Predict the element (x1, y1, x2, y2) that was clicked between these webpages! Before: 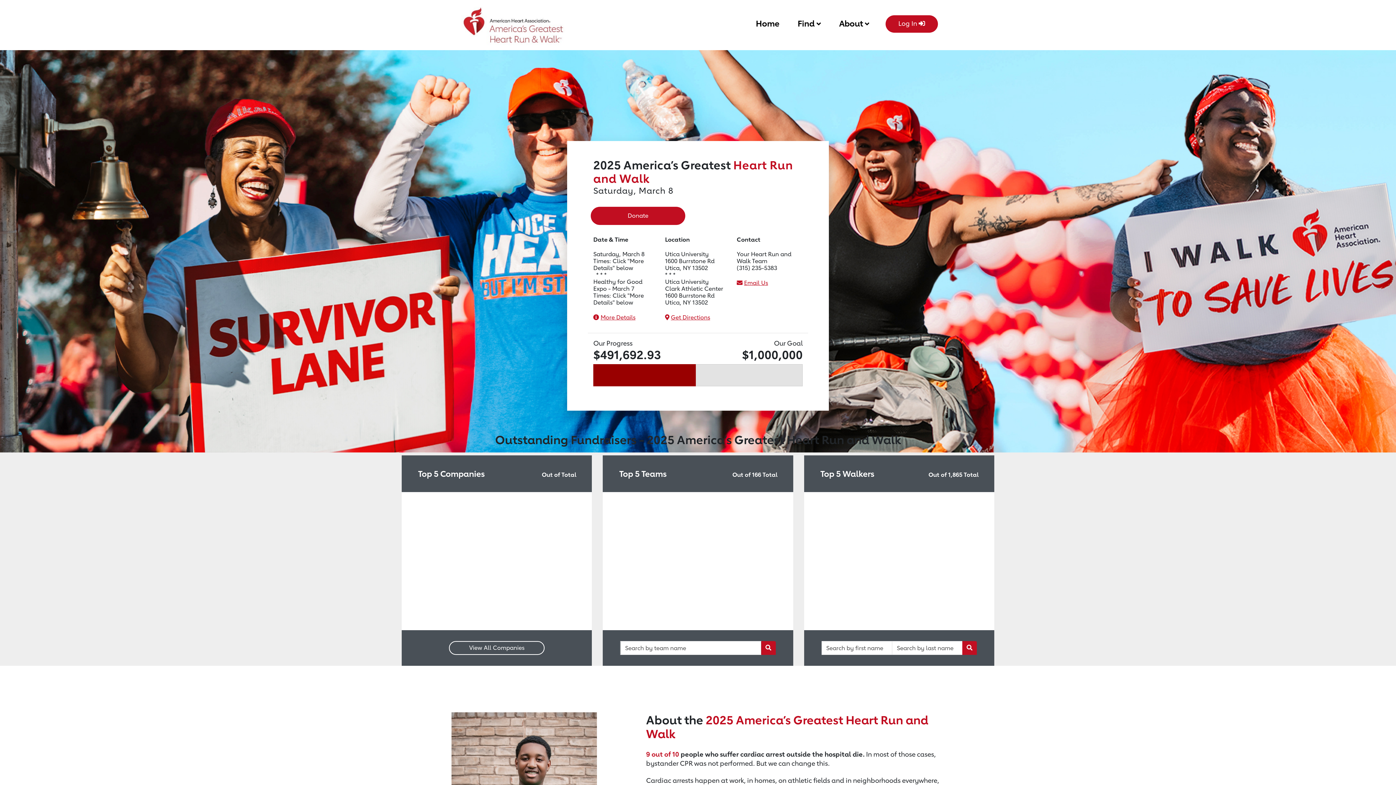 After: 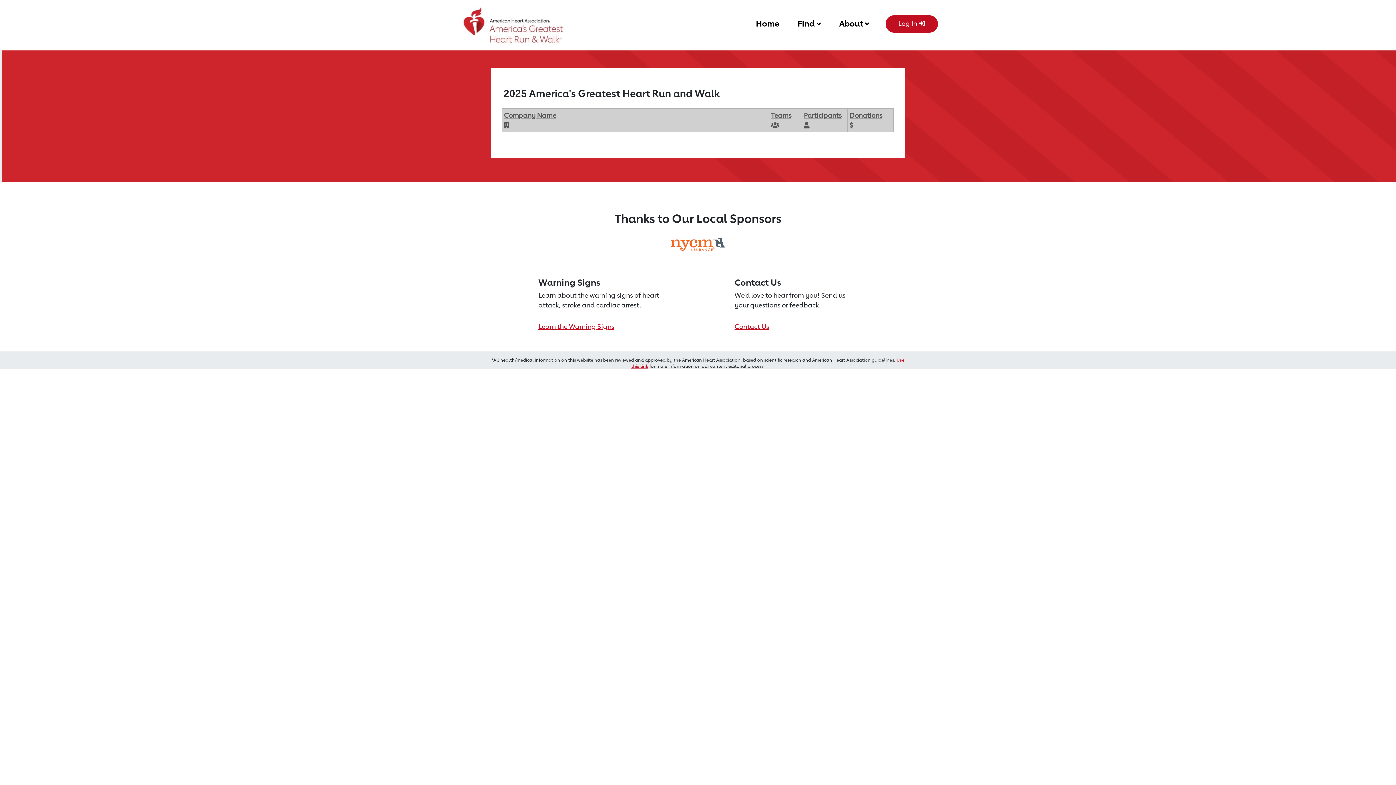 Action: label: View All Companies bbox: (449, 641, 544, 655)